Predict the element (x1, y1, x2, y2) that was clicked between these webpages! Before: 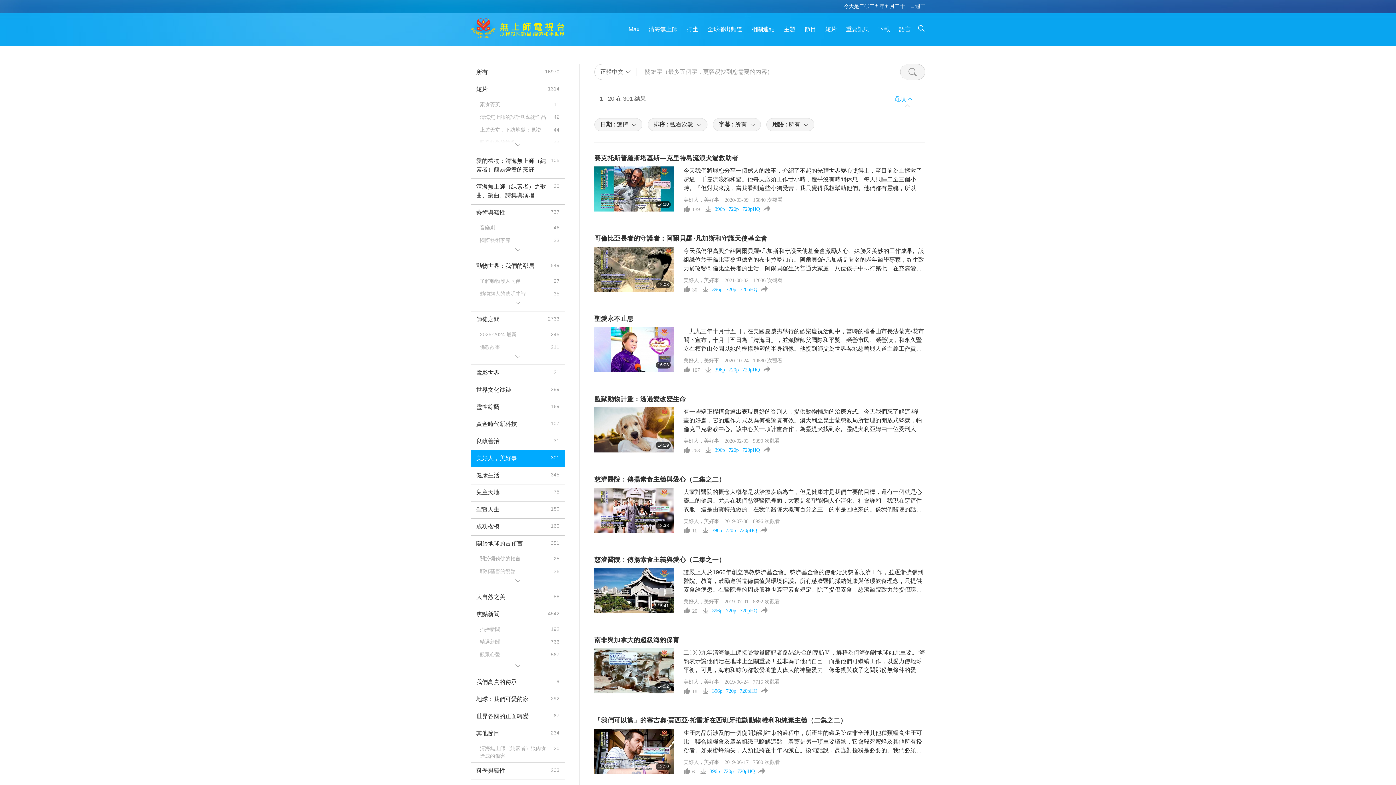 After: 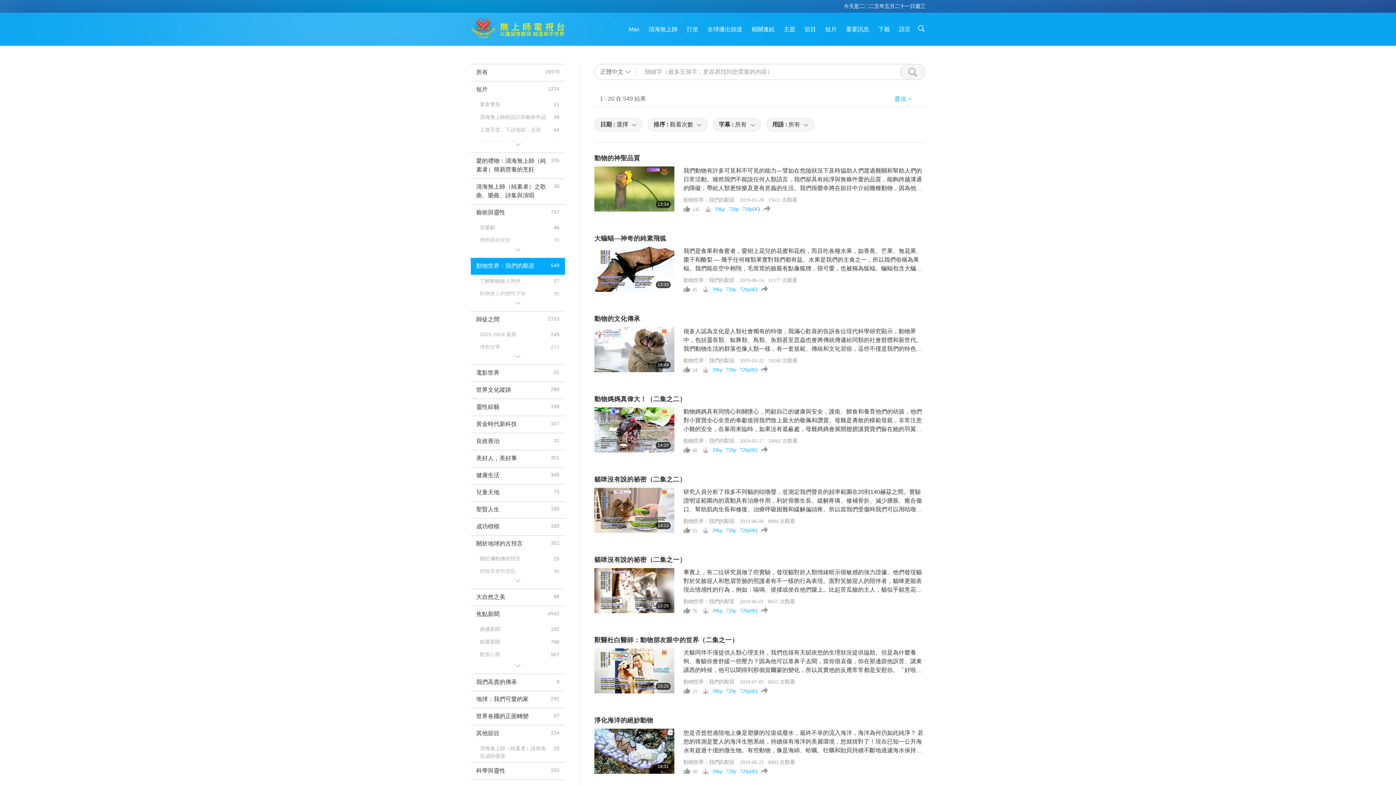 Action: label: 動物世界：我們的鄰居
549 bbox: (470, 257, 565, 275)